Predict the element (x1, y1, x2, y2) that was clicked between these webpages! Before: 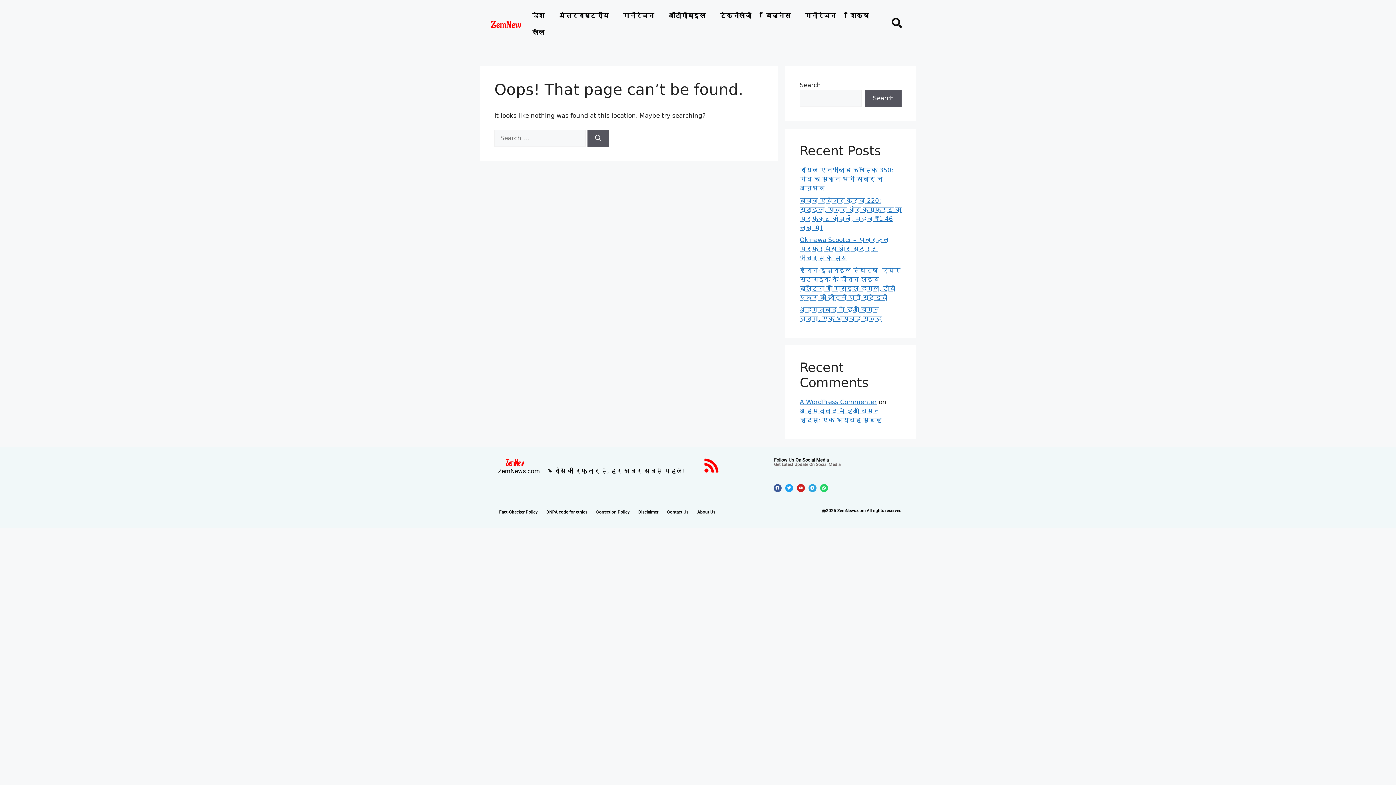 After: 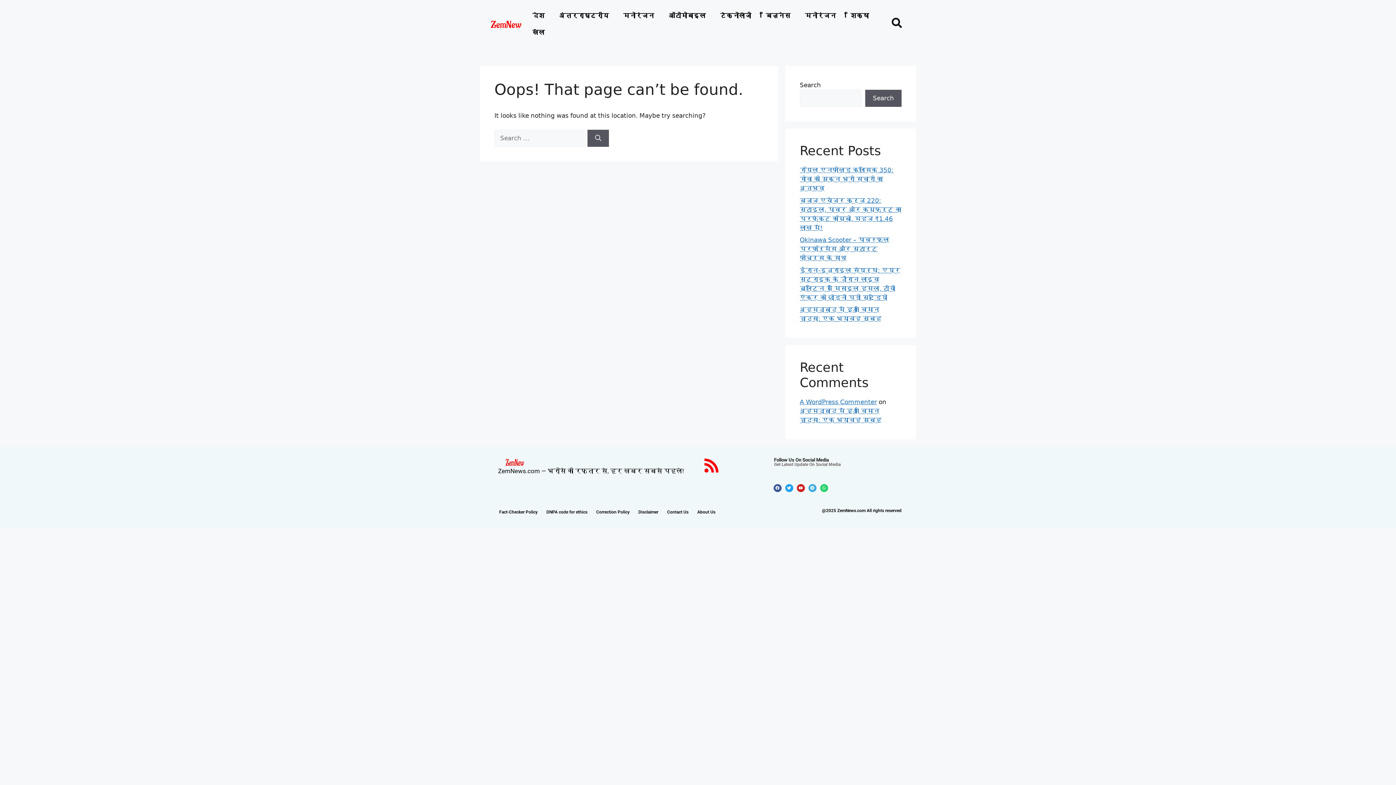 Action: bbox: (808, 484, 816, 492) label: Telegram